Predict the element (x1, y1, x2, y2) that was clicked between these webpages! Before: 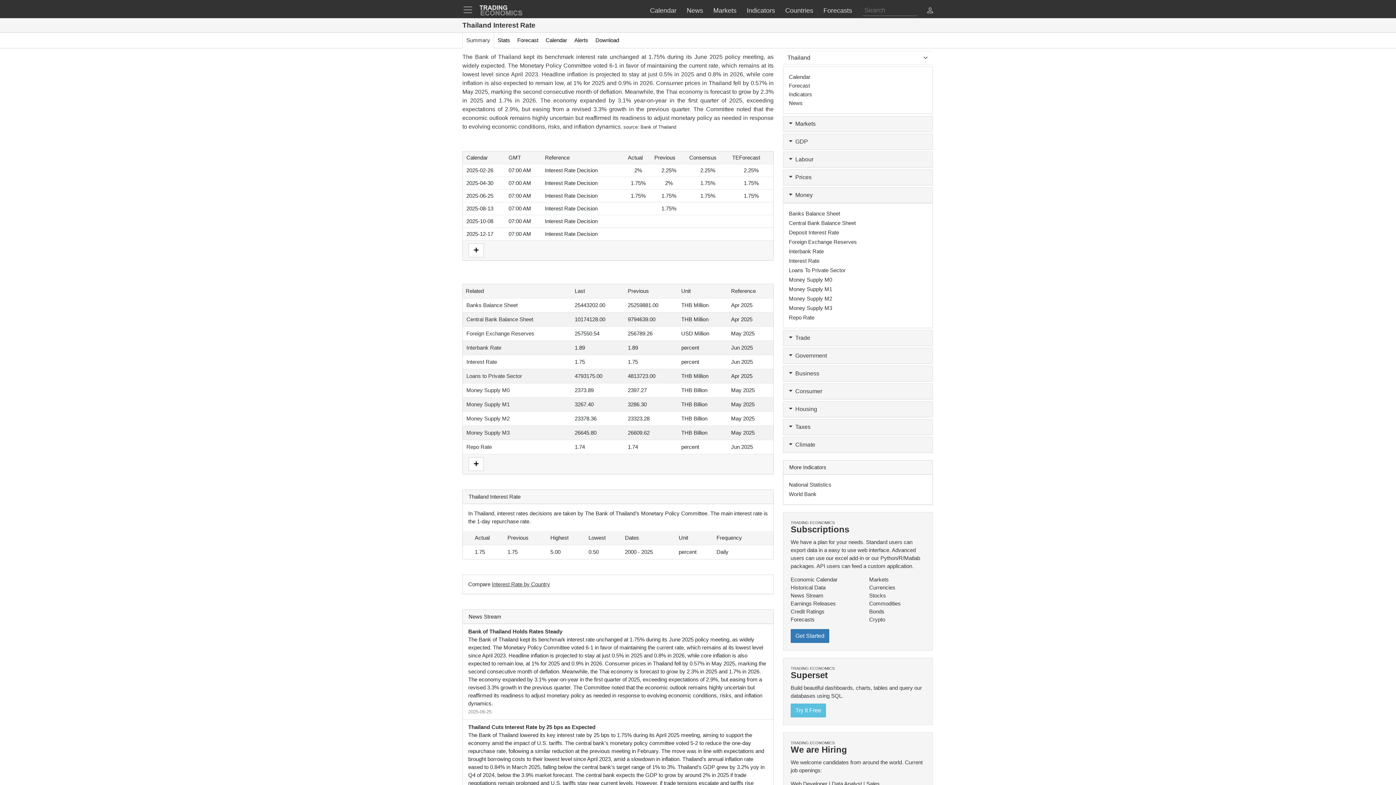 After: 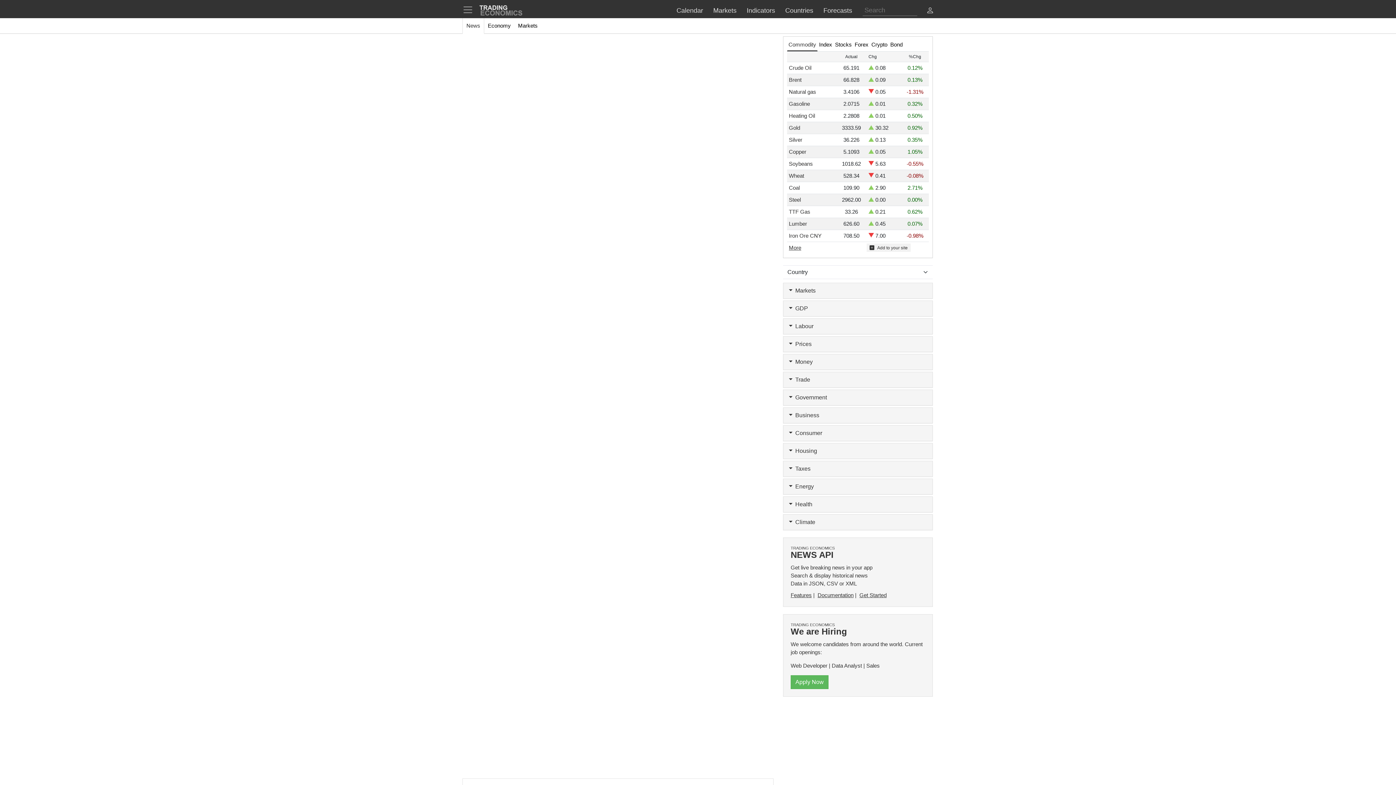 Action: label: News bbox: (681, 2, 708, 18)